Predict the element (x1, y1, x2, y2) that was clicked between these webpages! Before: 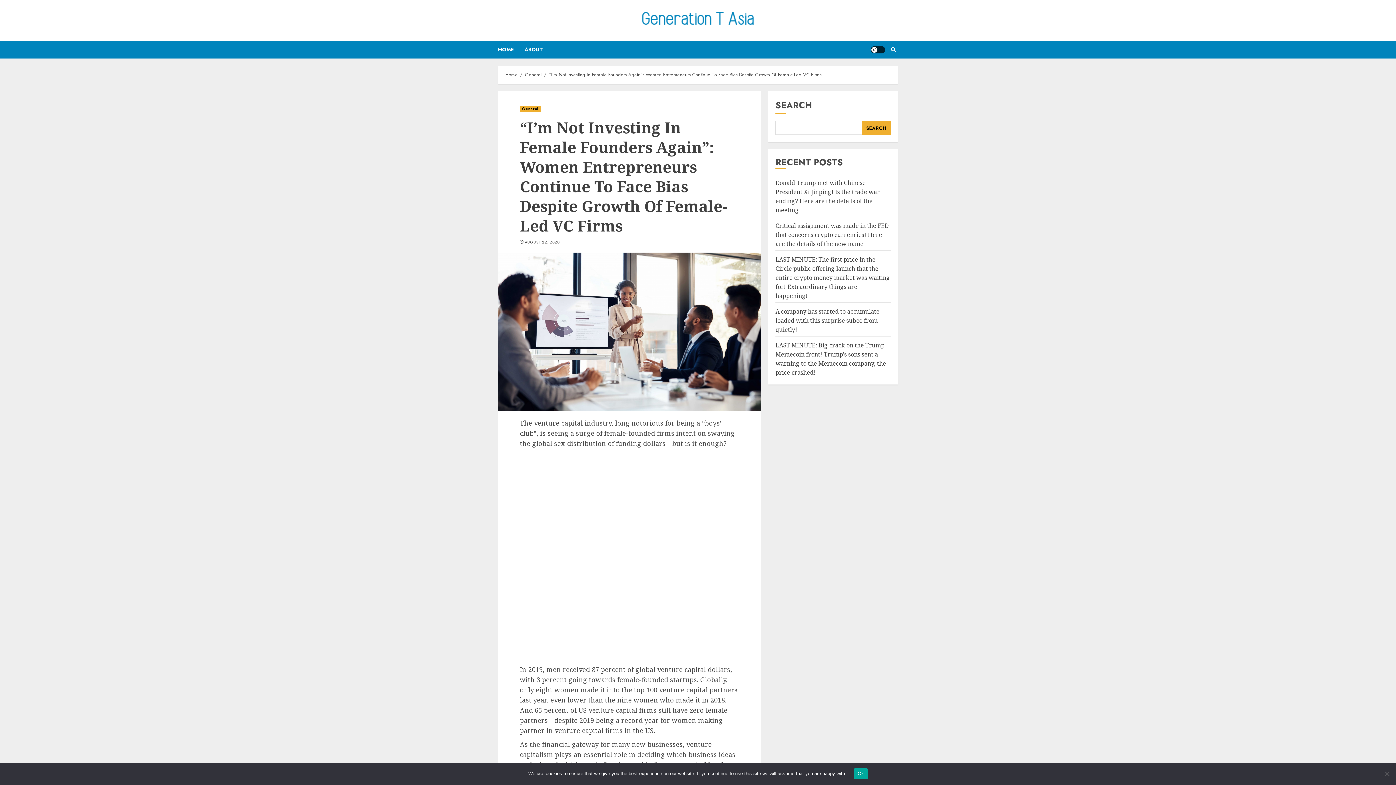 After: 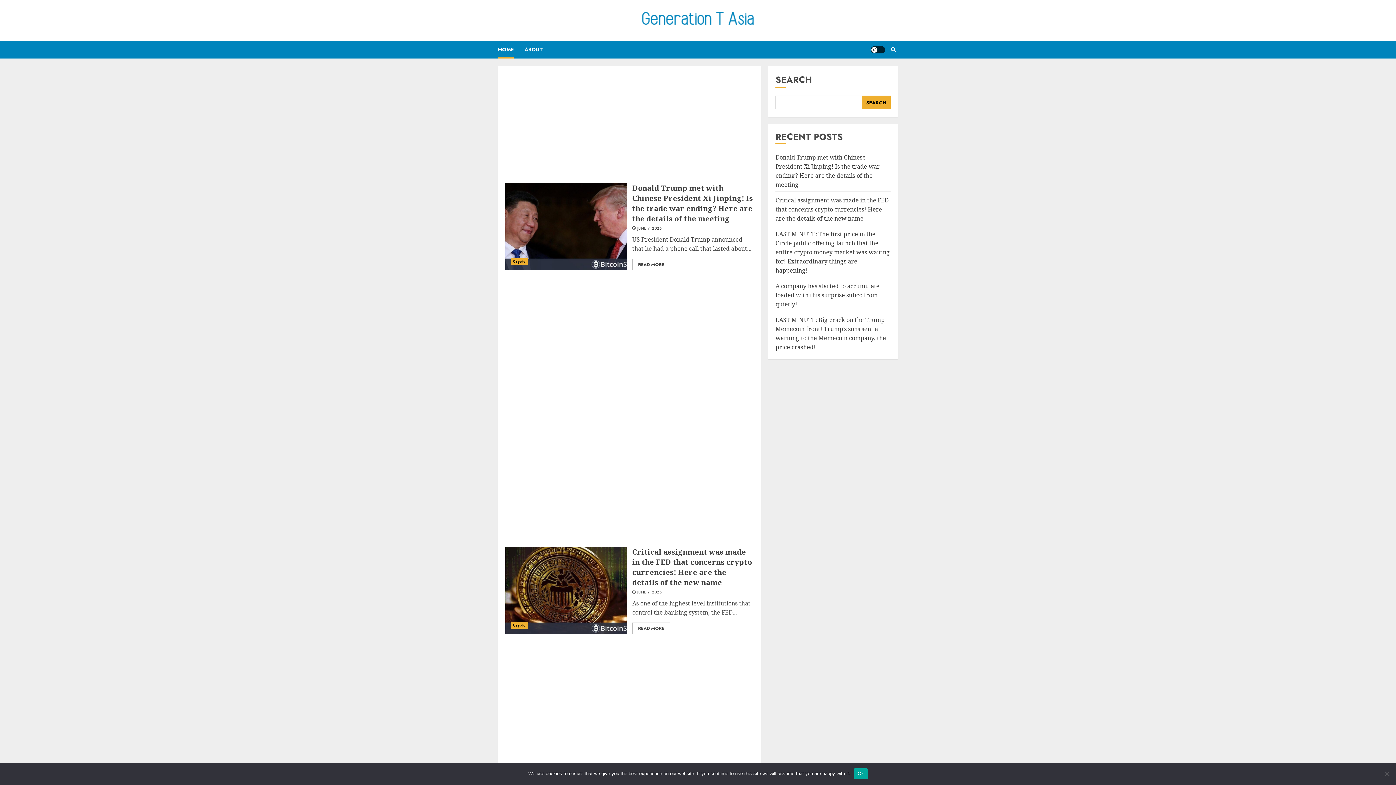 Action: bbox: (642, 10, 754, 29)